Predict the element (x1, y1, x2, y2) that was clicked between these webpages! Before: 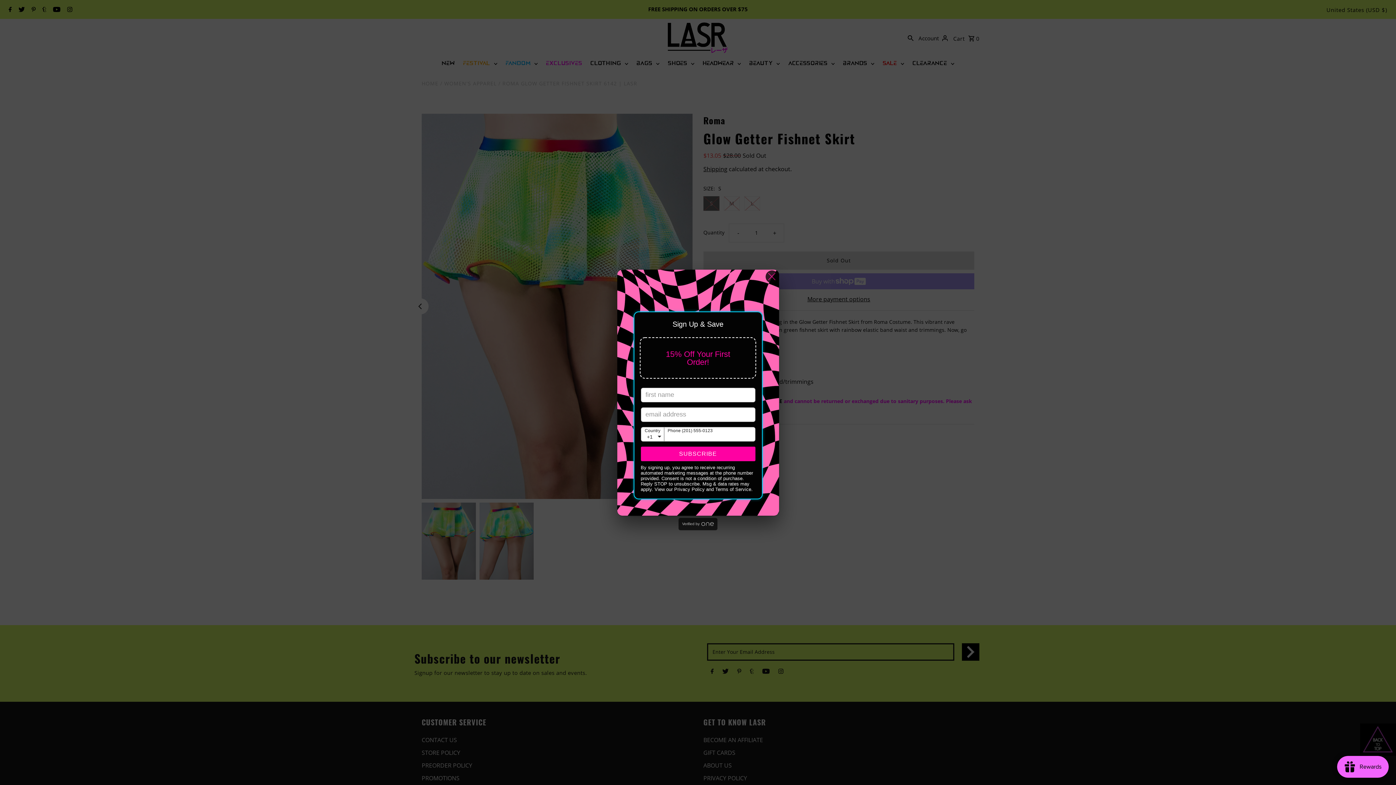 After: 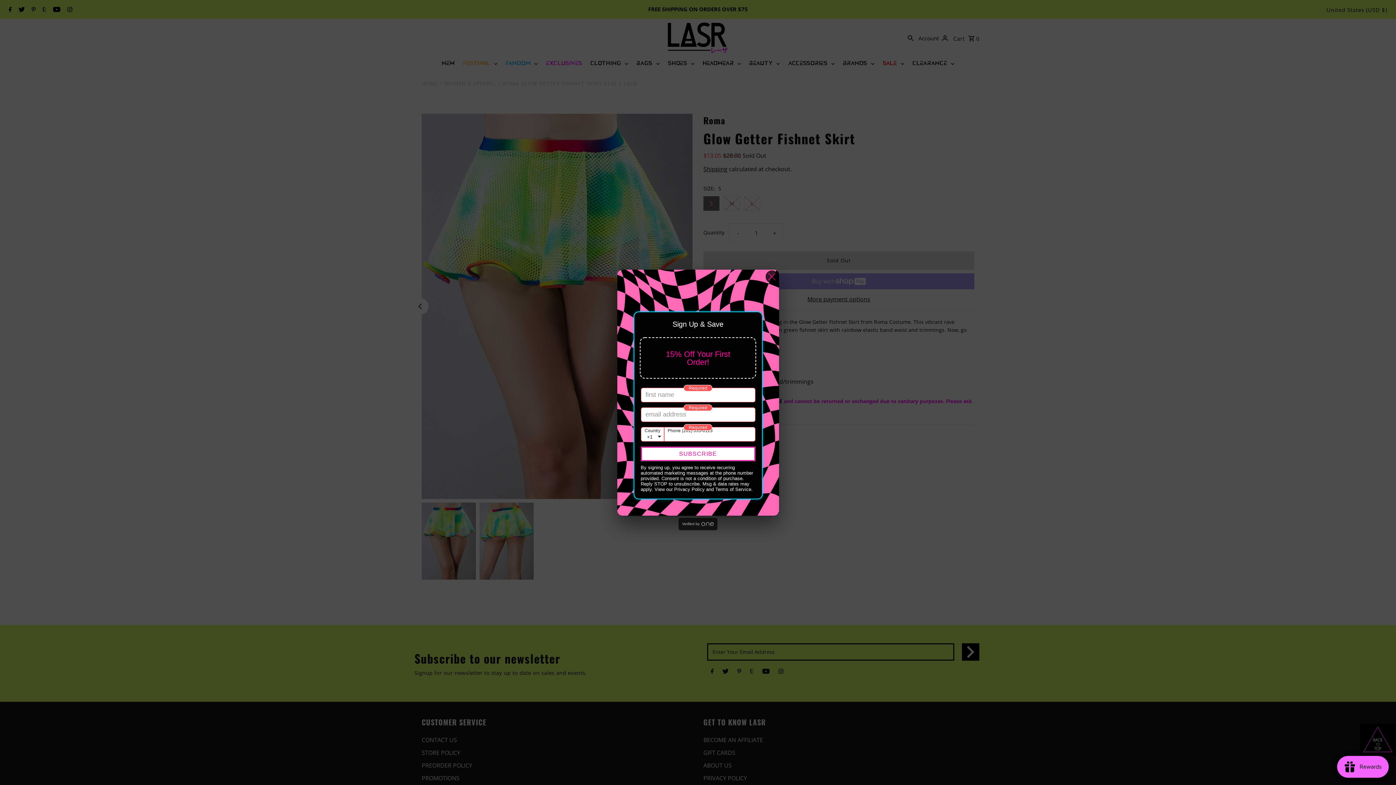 Action: label: SUBSCRIBE bbox: (640, 446, 755, 461)